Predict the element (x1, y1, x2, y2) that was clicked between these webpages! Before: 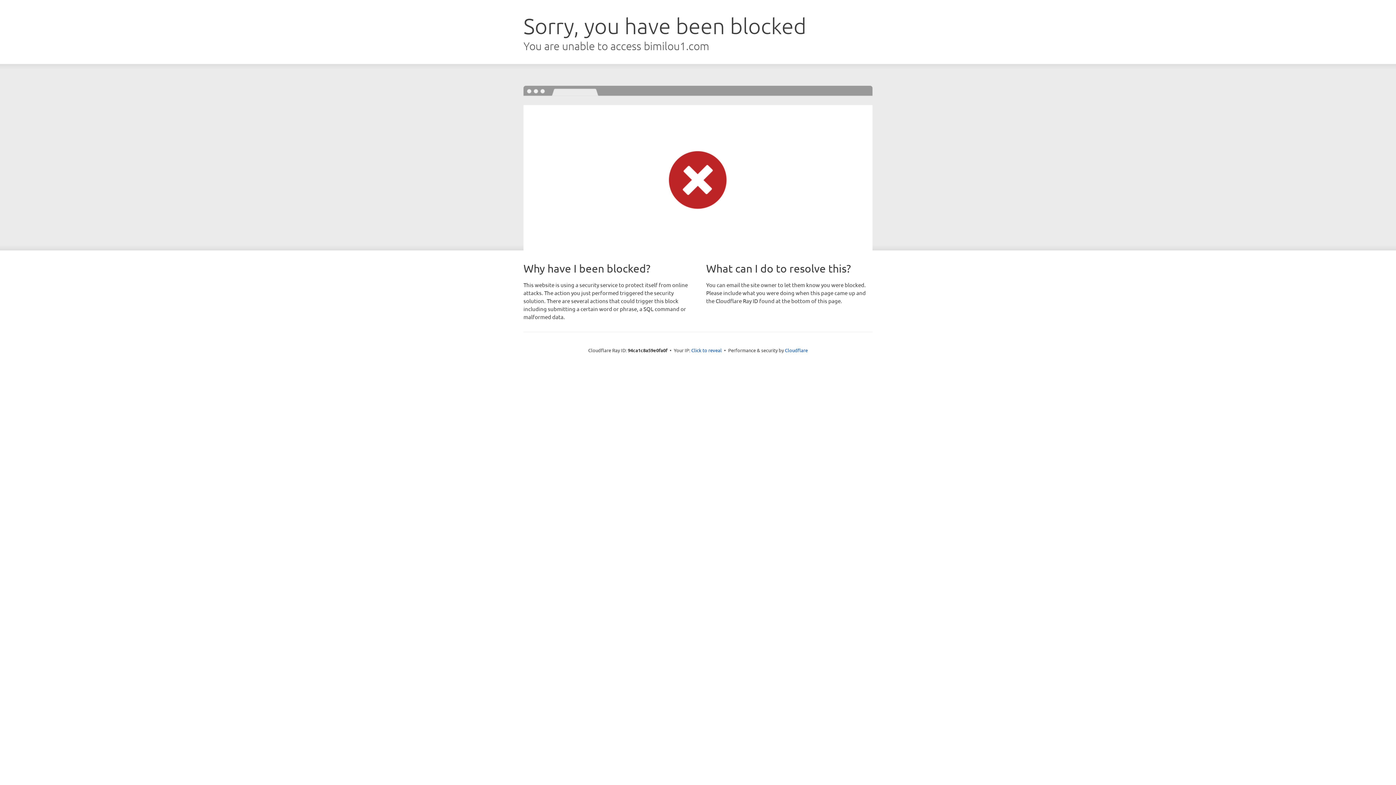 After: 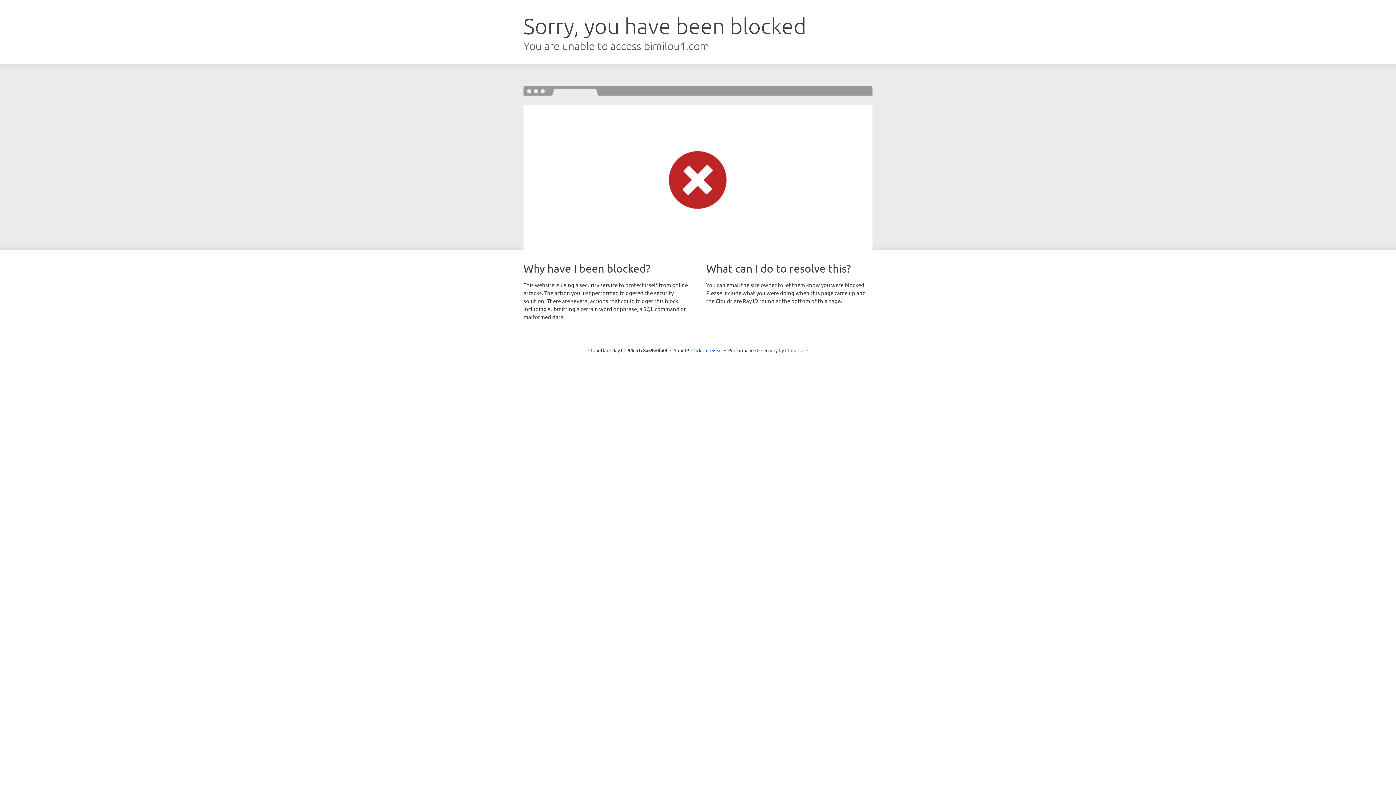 Action: bbox: (785, 347, 808, 353) label: Cloudflare